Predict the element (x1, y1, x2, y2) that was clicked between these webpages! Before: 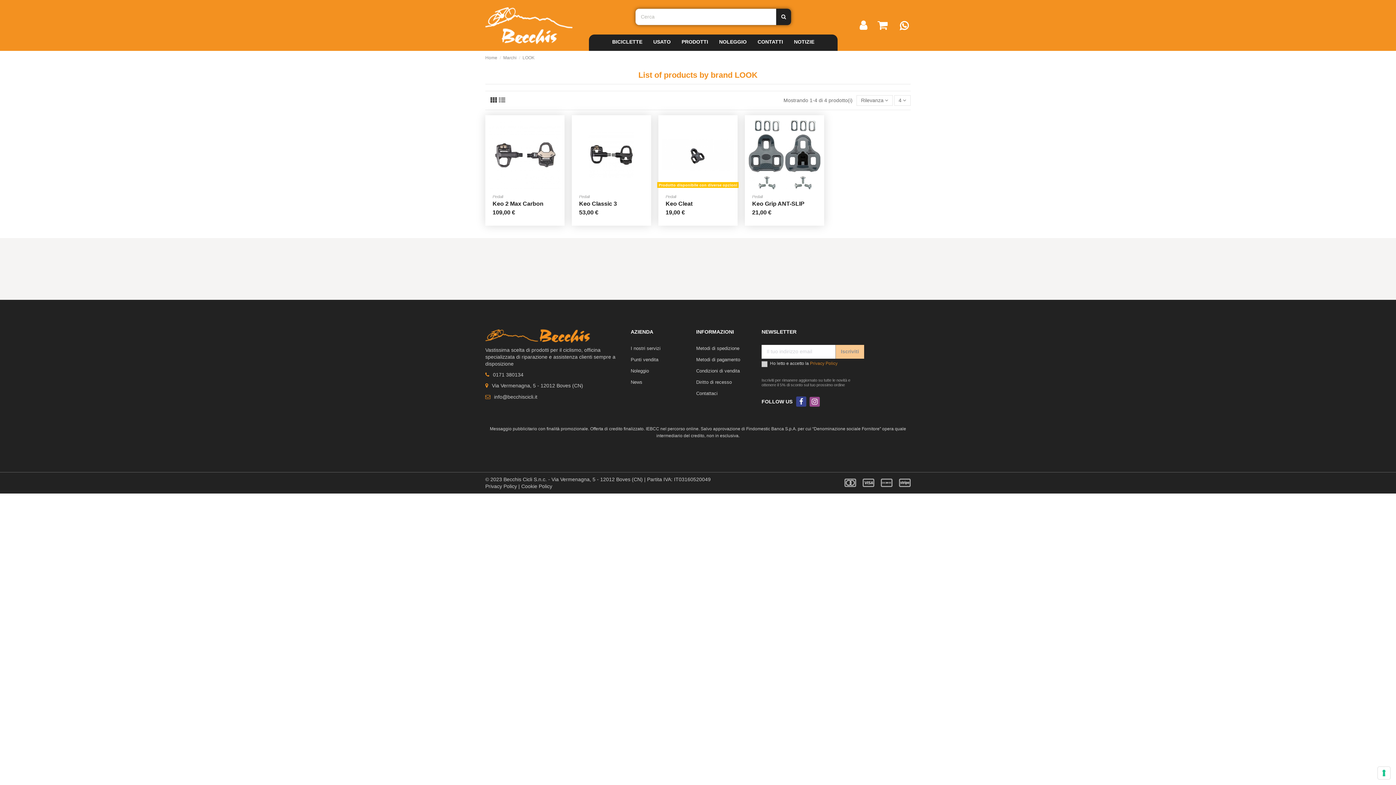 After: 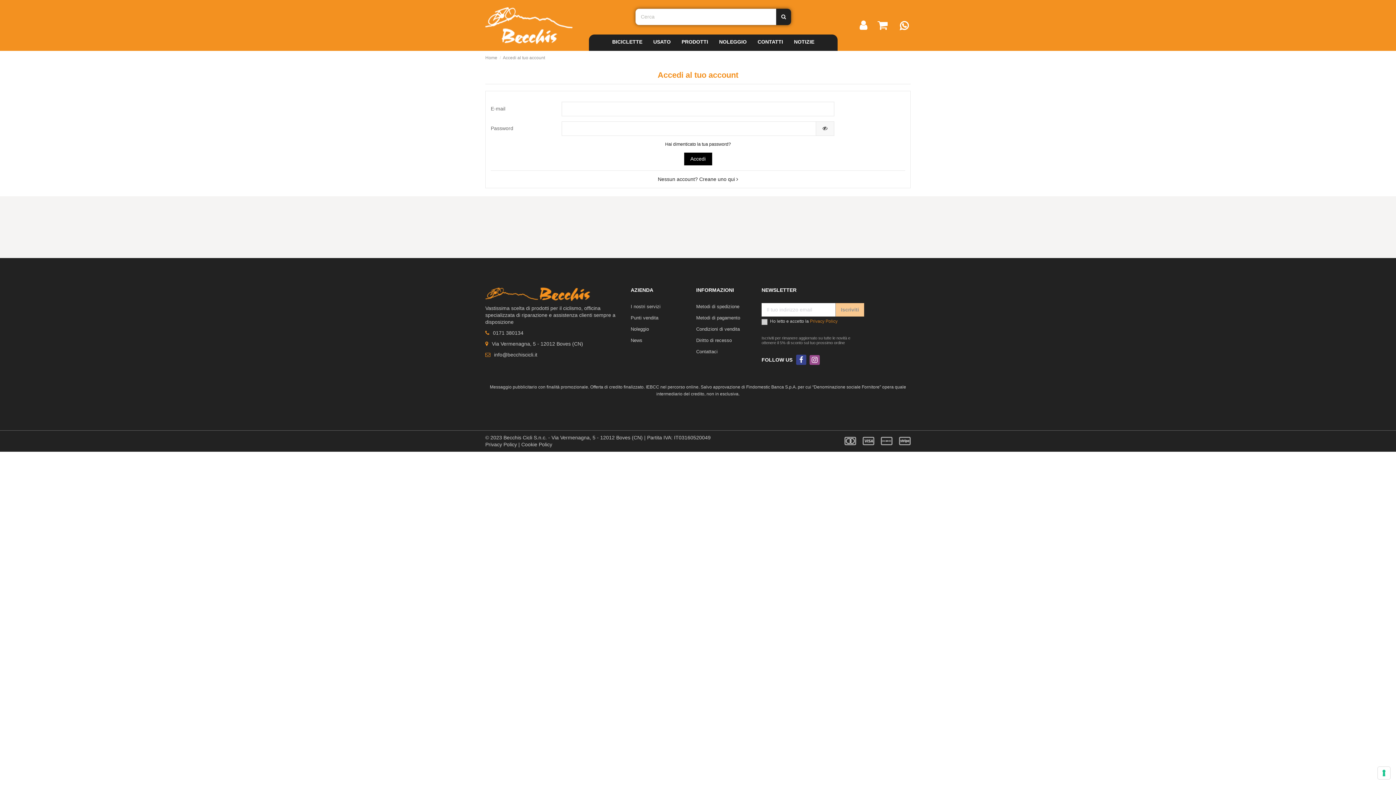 Action: bbox: (856, 19, 870, 30)